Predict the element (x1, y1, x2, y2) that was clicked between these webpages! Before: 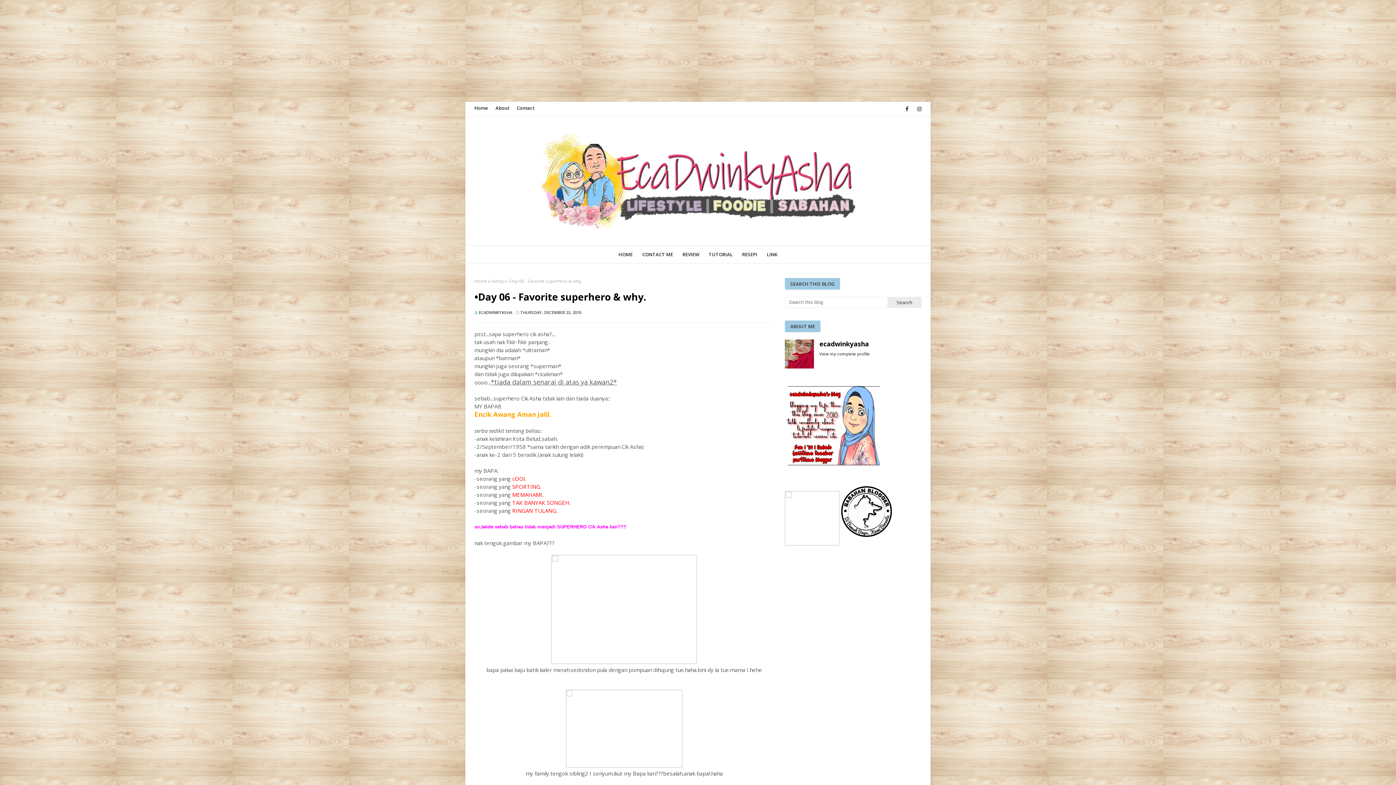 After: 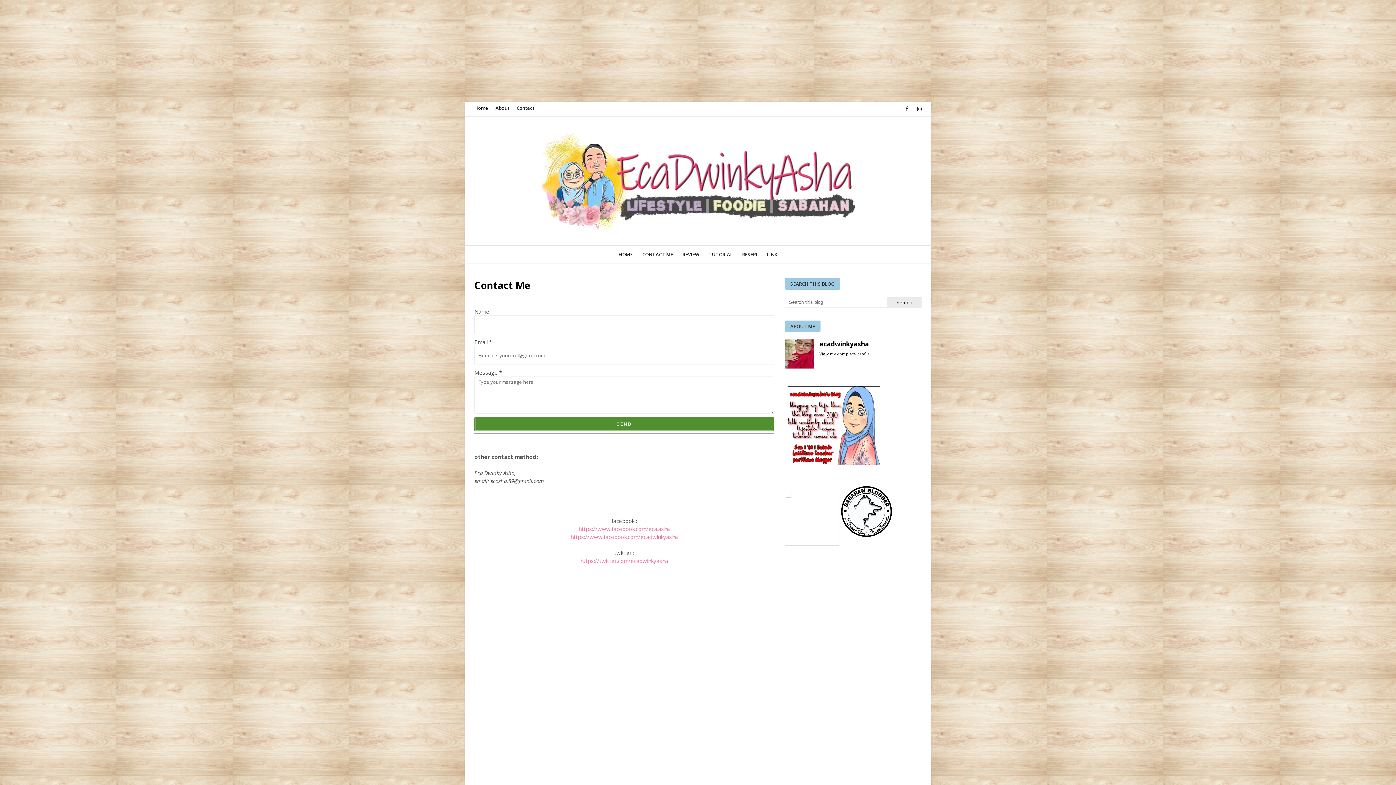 Action: bbox: (514, 101, 536, 116) label: Contact